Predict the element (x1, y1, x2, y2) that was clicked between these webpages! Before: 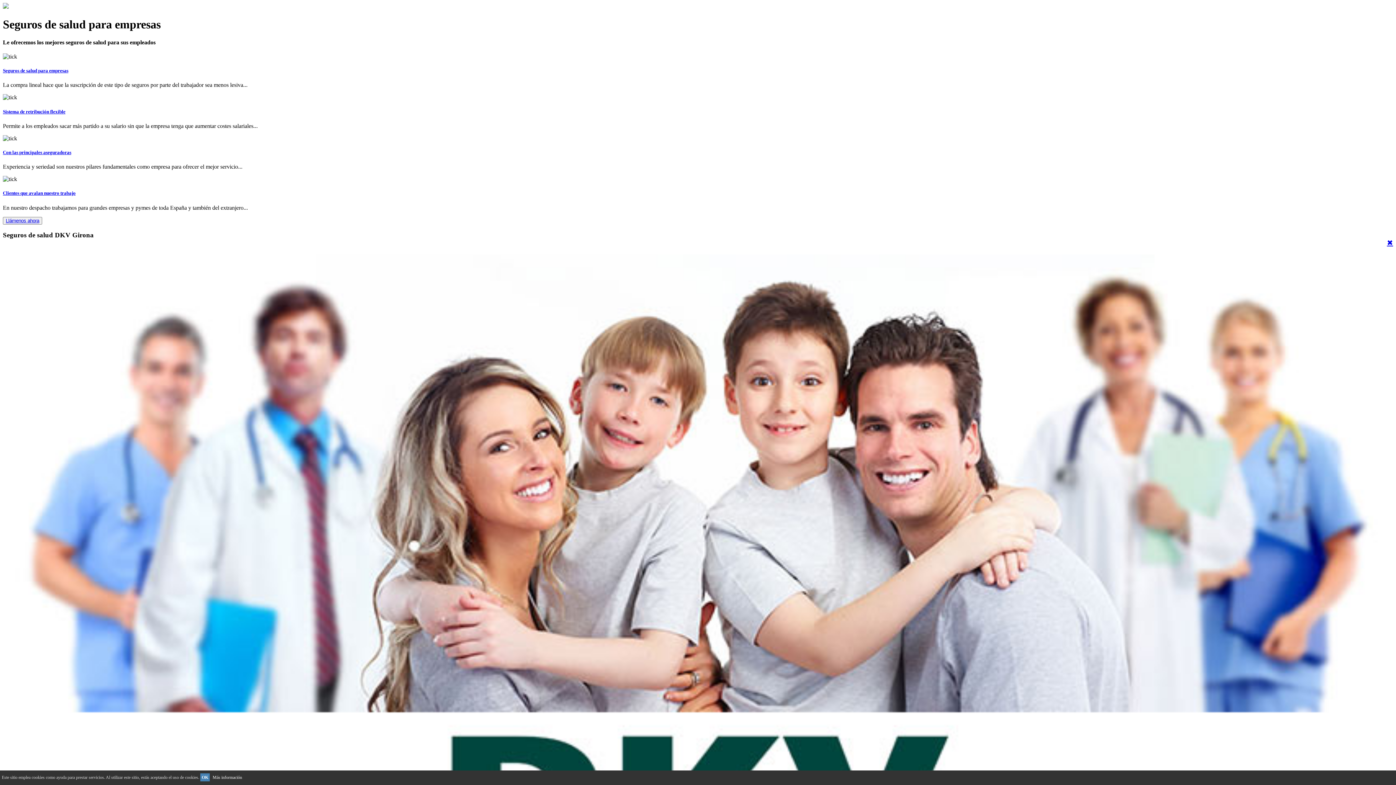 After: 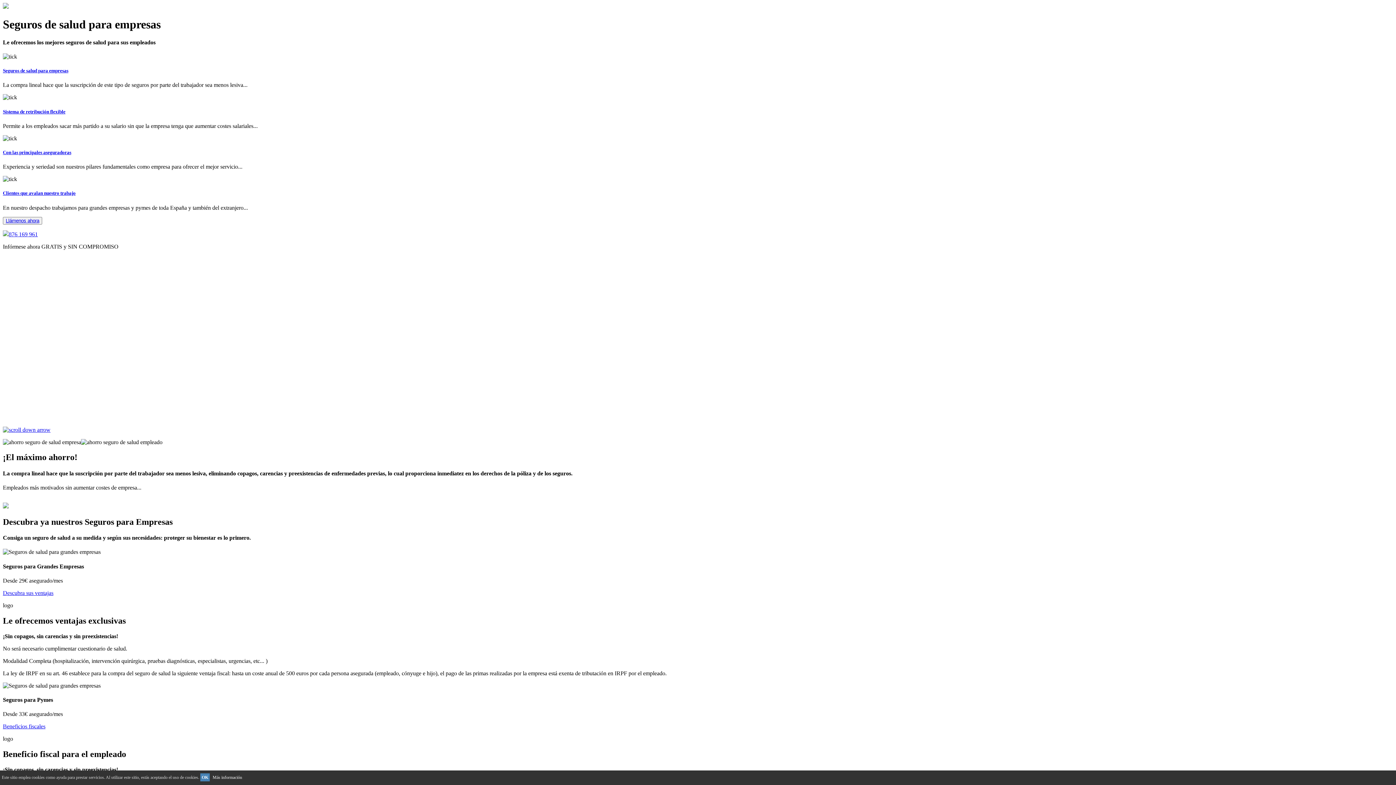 Action: bbox: (2, 3, 8, 9)